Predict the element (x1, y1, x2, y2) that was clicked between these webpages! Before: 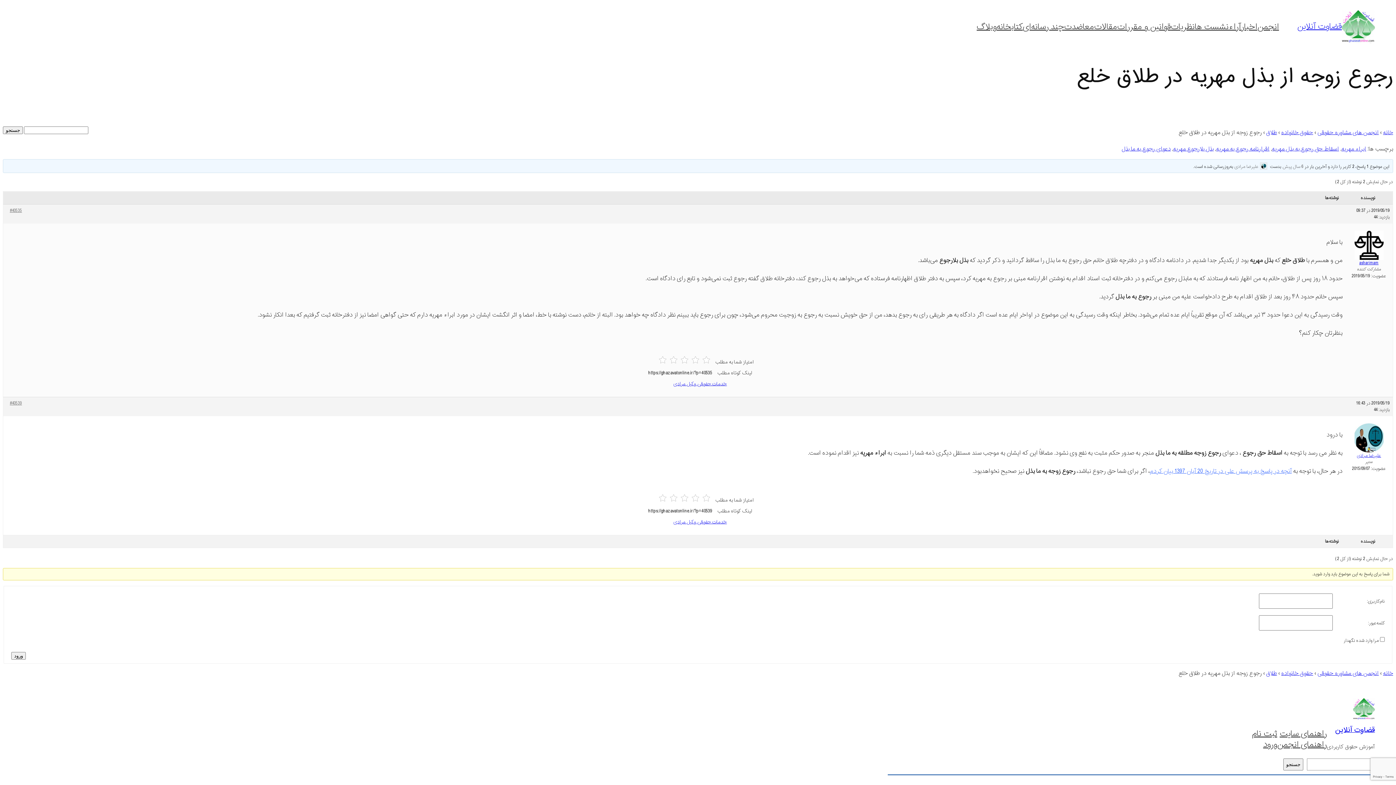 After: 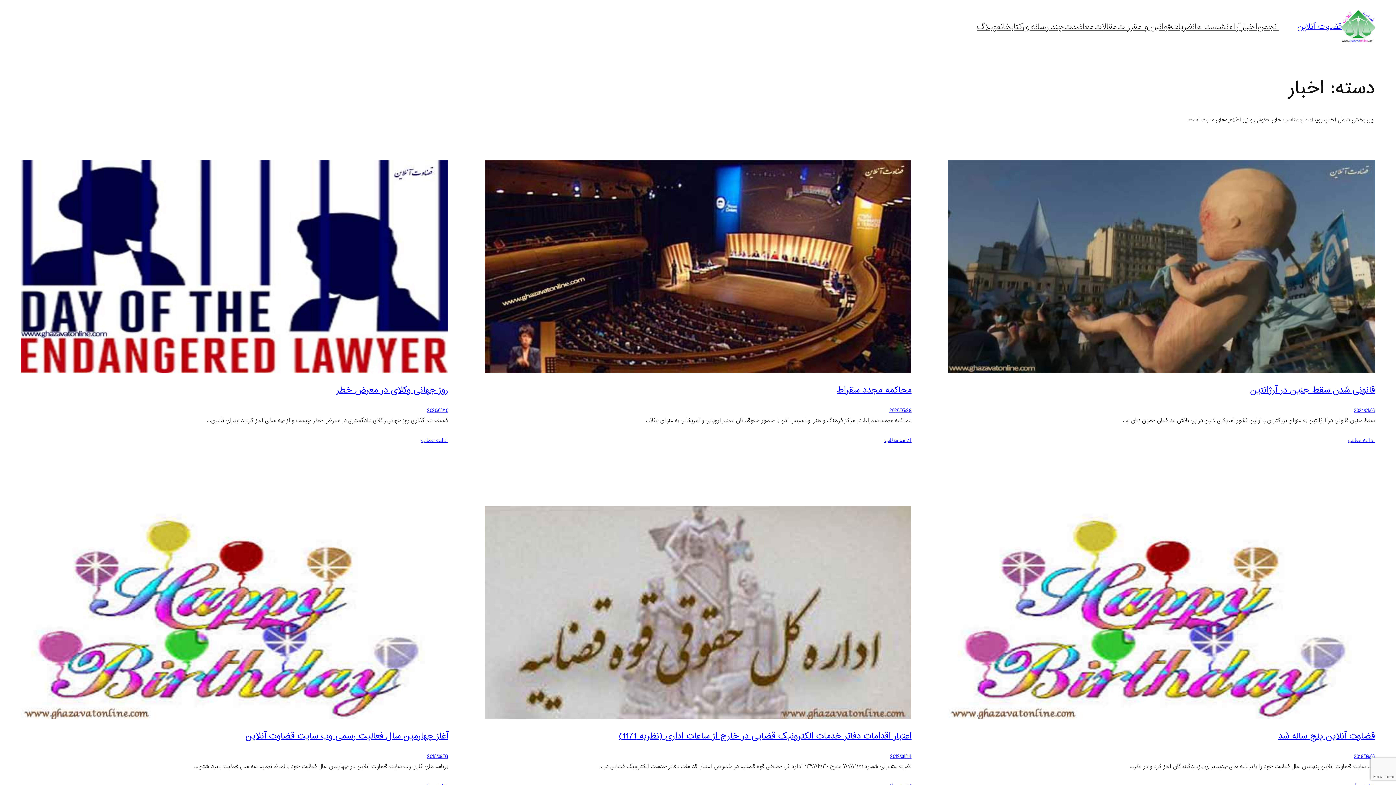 Action: bbox: (1241, 21, 1257, 32) label: اخبار